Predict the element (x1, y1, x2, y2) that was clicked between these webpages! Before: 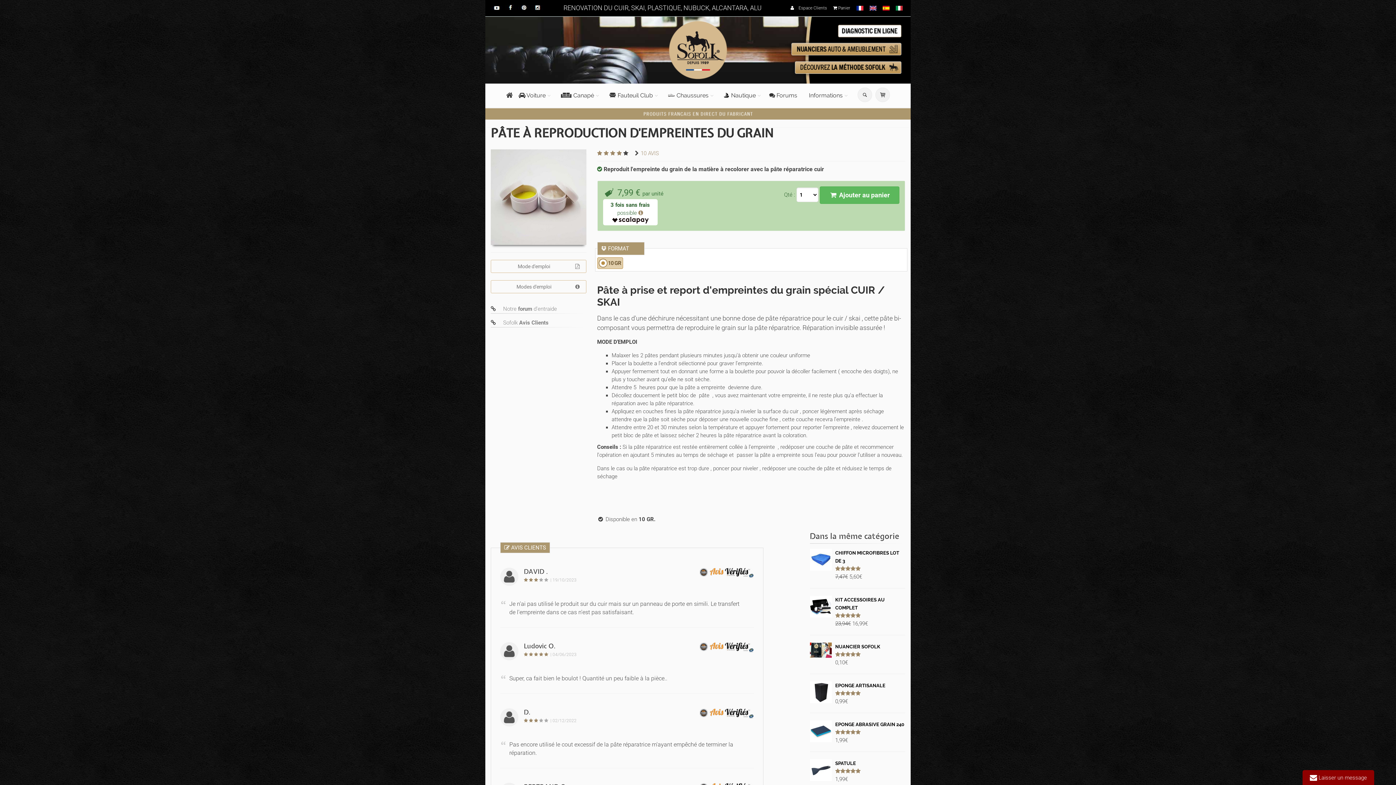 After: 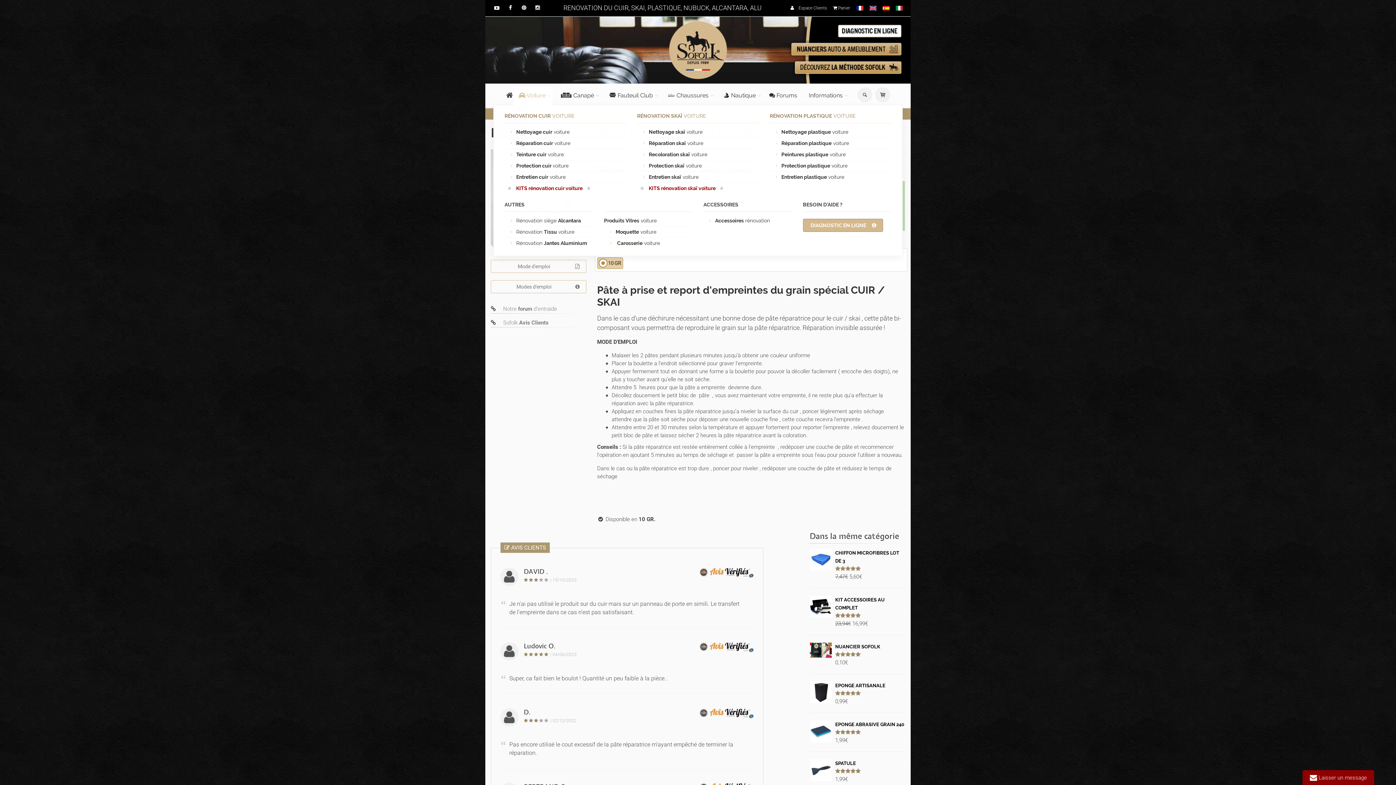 Action: label:  Voiture bbox: (513, 86, 553, 105)